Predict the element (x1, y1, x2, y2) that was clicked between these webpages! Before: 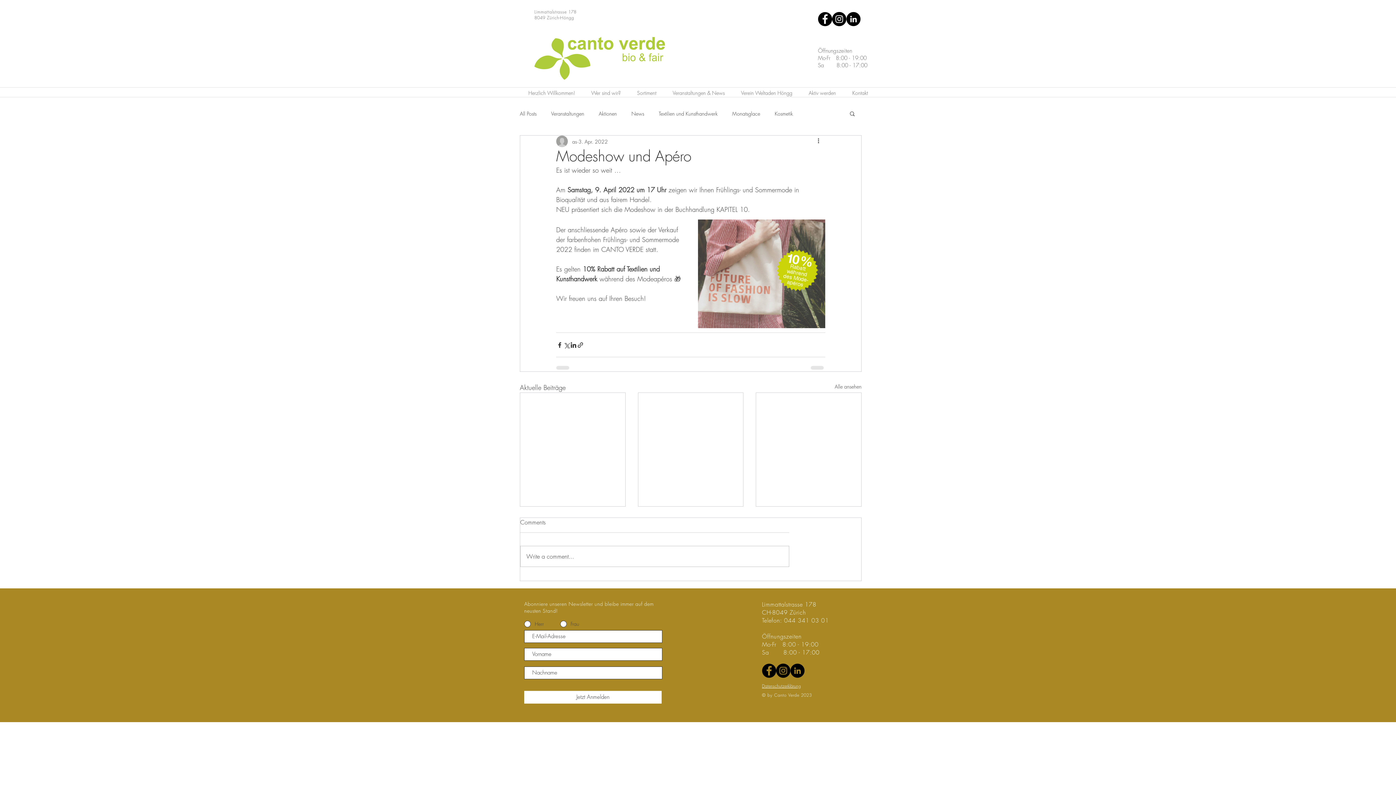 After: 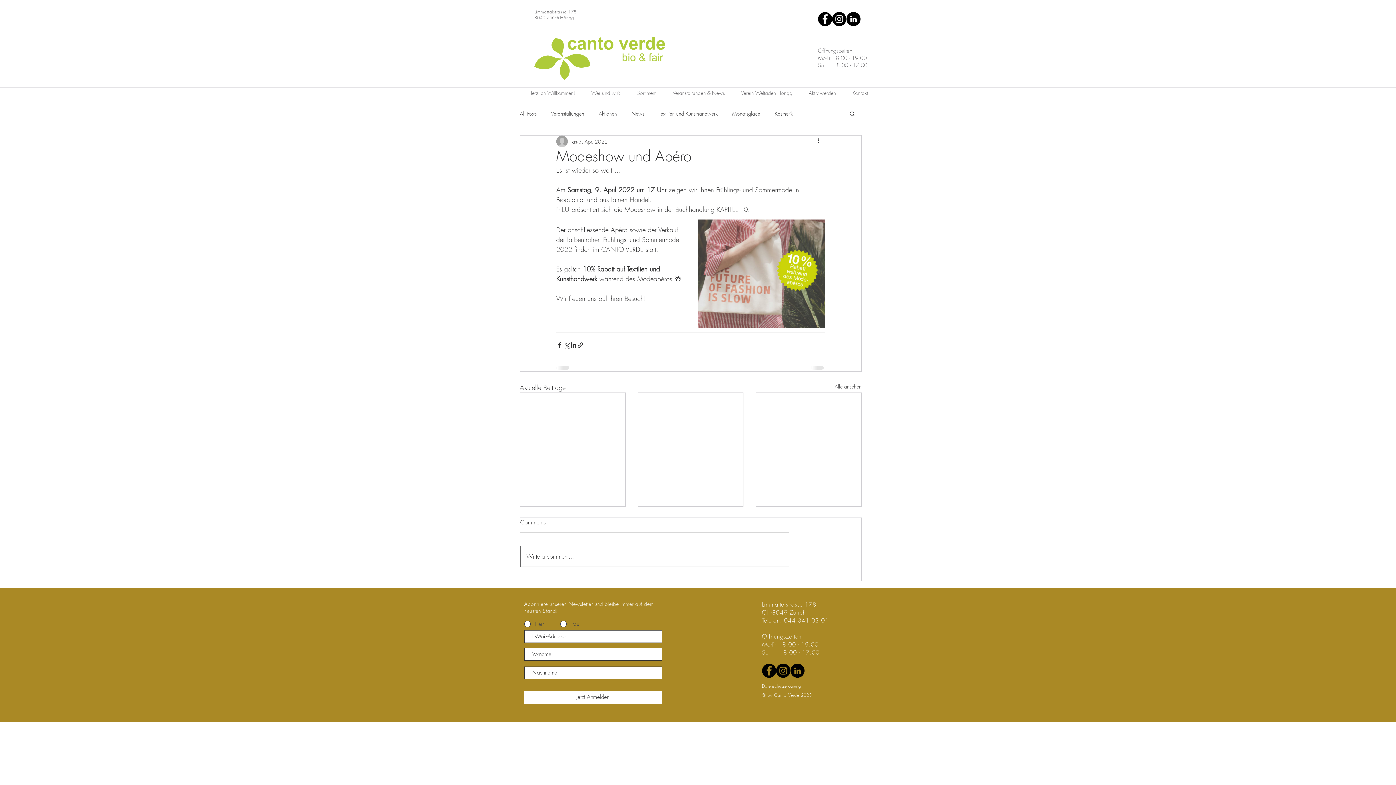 Action: label: Write a comment... bbox: (520, 546, 789, 566)